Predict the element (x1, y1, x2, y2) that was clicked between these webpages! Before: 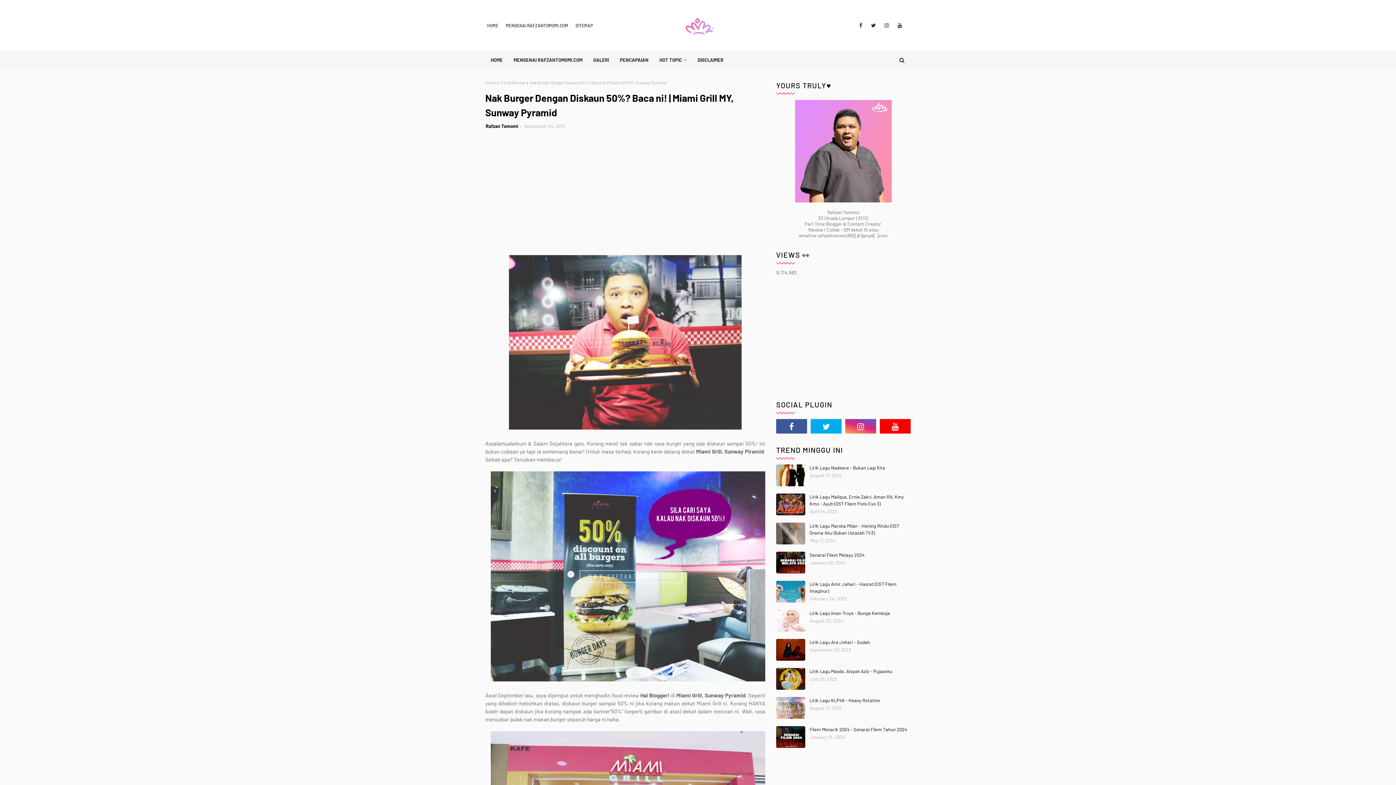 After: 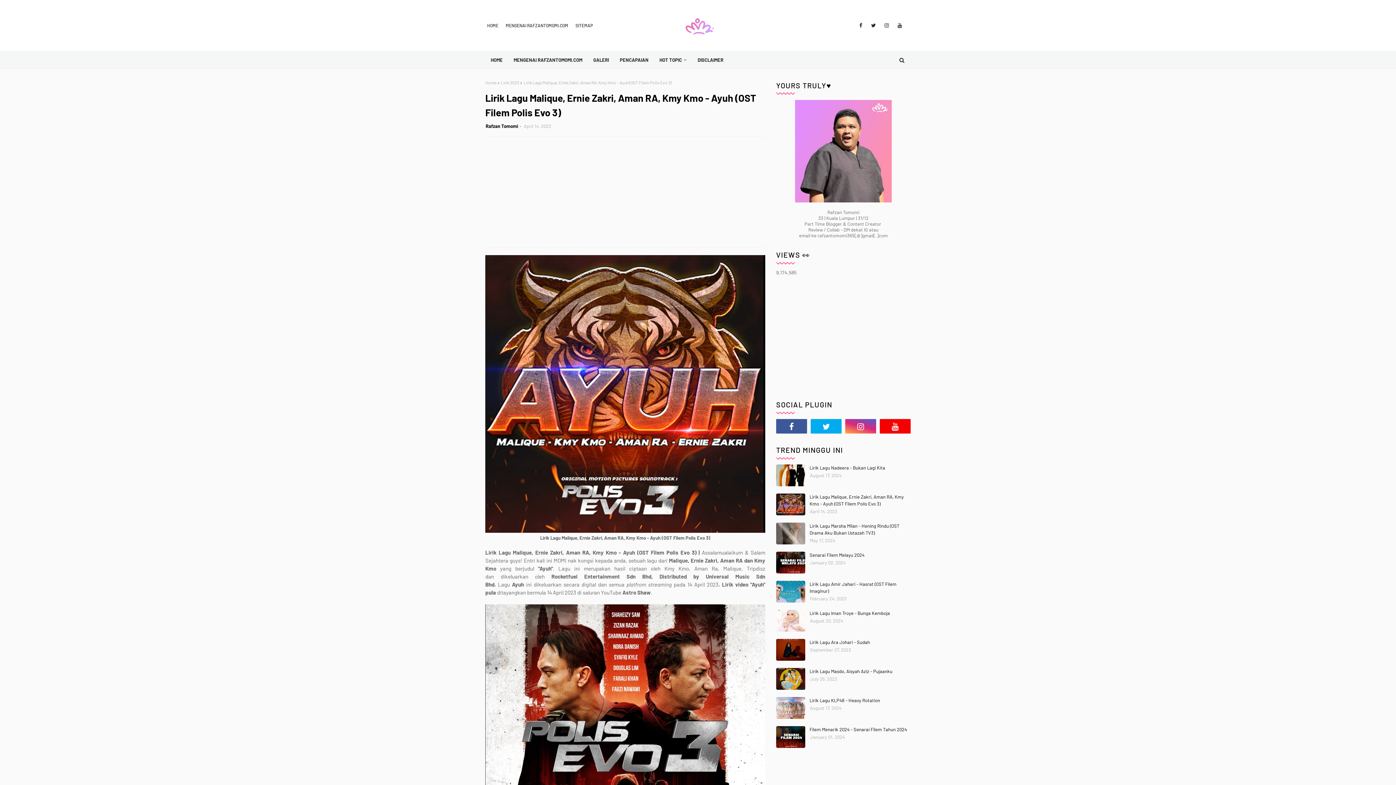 Action: bbox: (776, 493, 805, 515)